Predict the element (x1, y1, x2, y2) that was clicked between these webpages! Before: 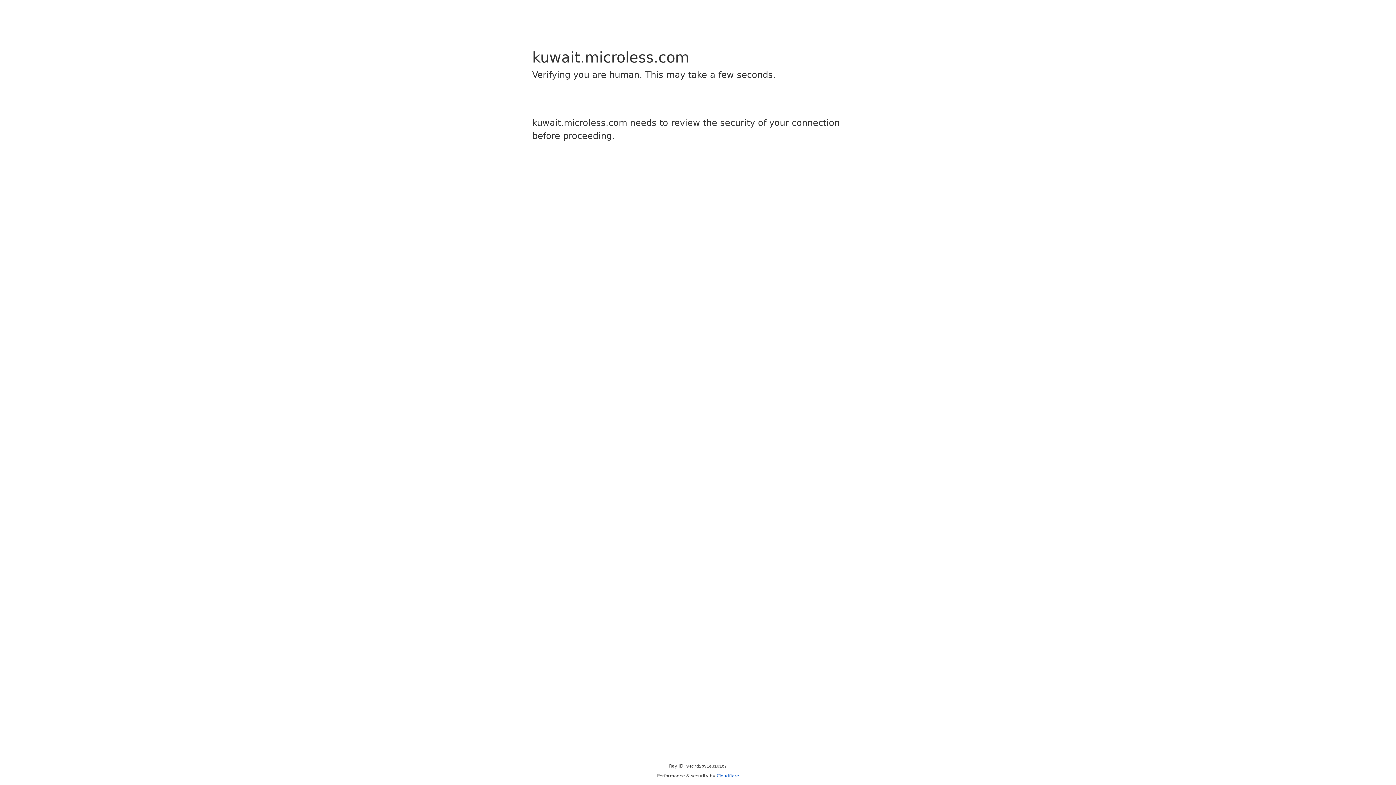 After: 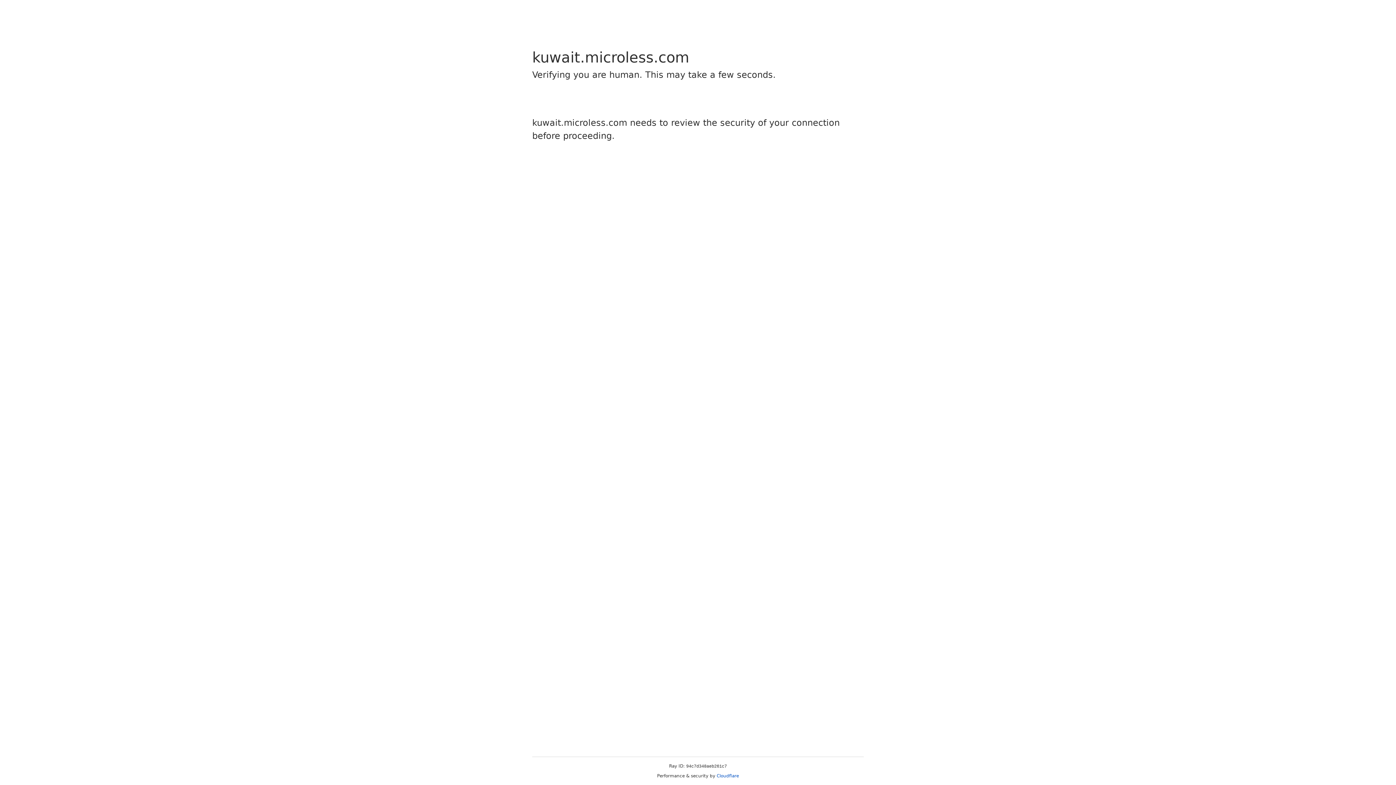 Action: label: Cloudflare bbox: (716, 773, 739, 778)